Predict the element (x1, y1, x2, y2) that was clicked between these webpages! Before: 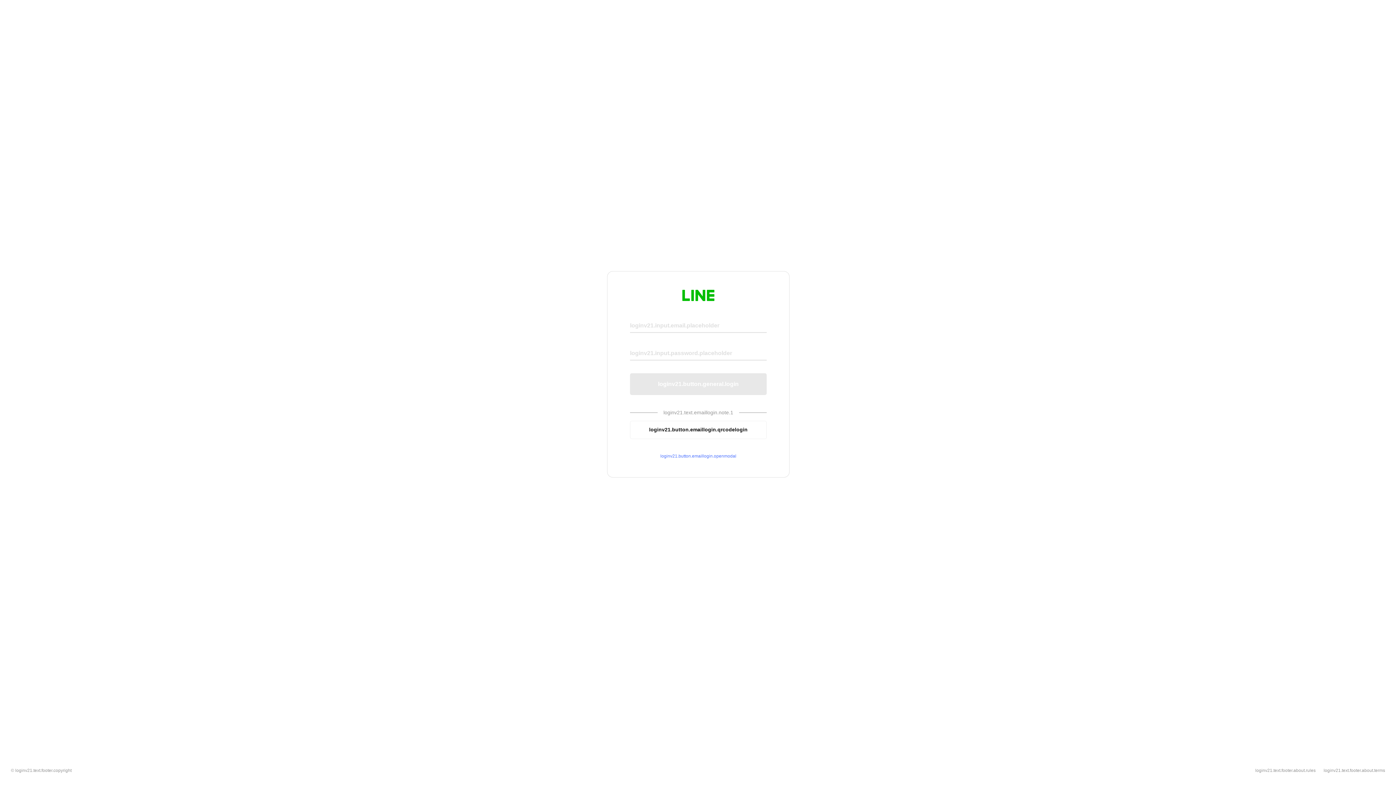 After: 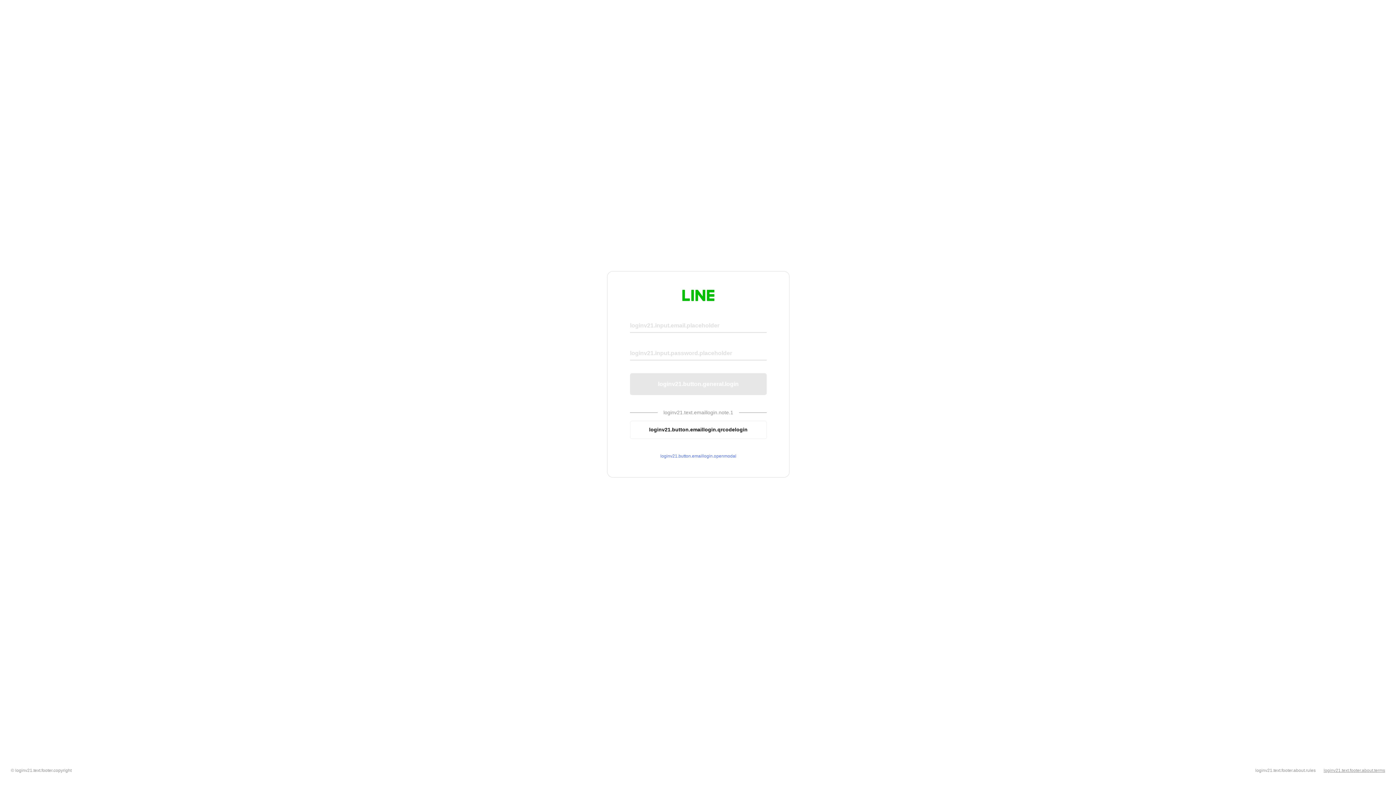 Action: label: loginv21.text.footer.about.terms bbox: (1324, 768, 1385, 773)